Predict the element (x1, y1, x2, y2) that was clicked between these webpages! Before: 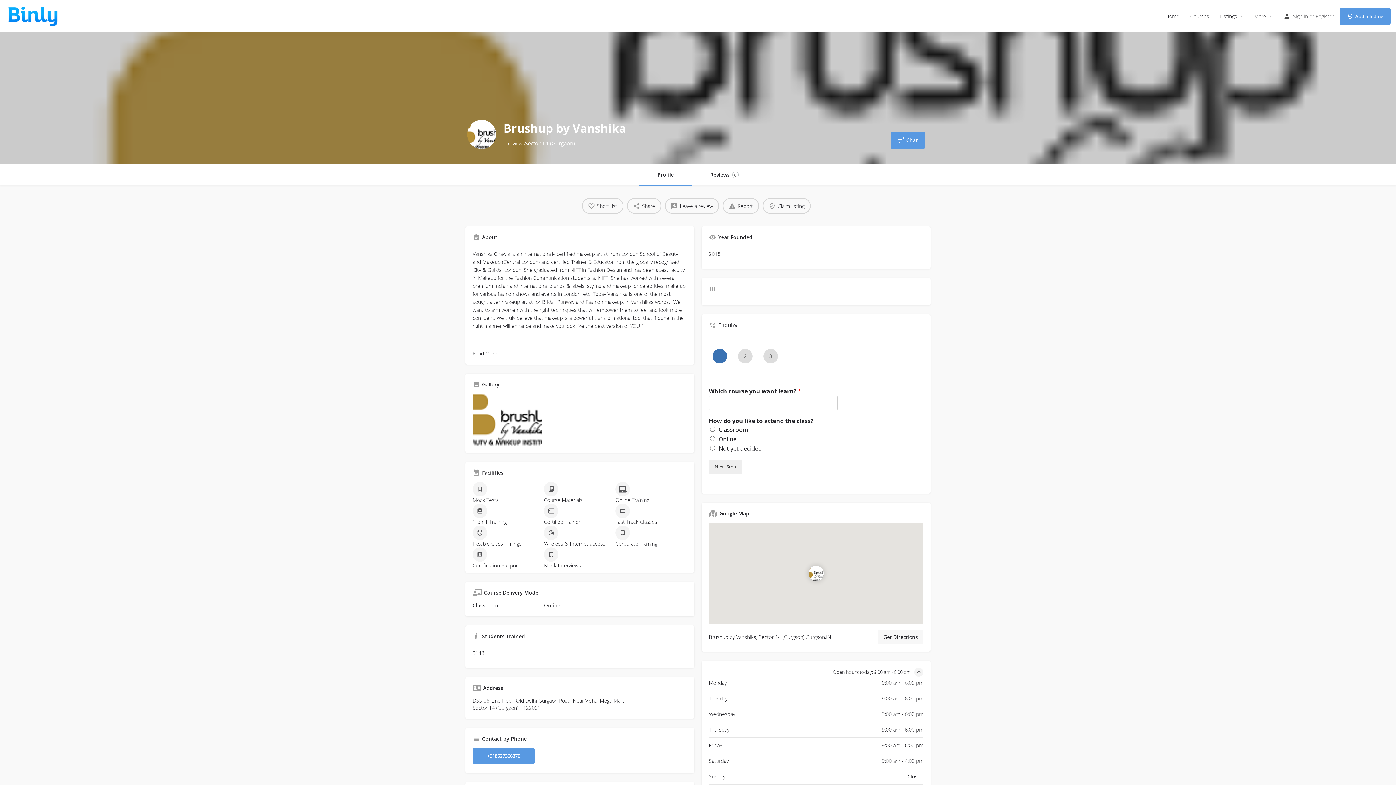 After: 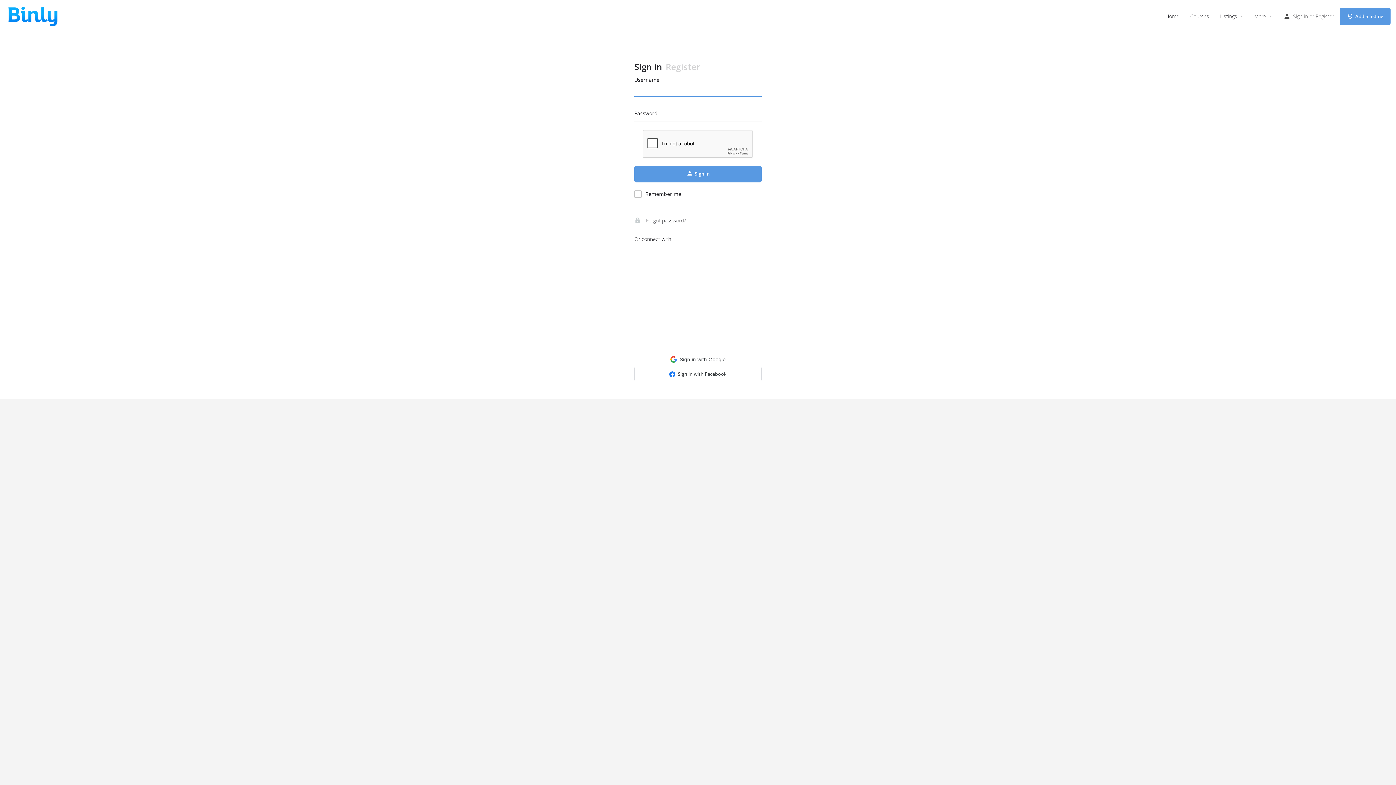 Action: bbox: (890, 131, 925, 149) label: Chat